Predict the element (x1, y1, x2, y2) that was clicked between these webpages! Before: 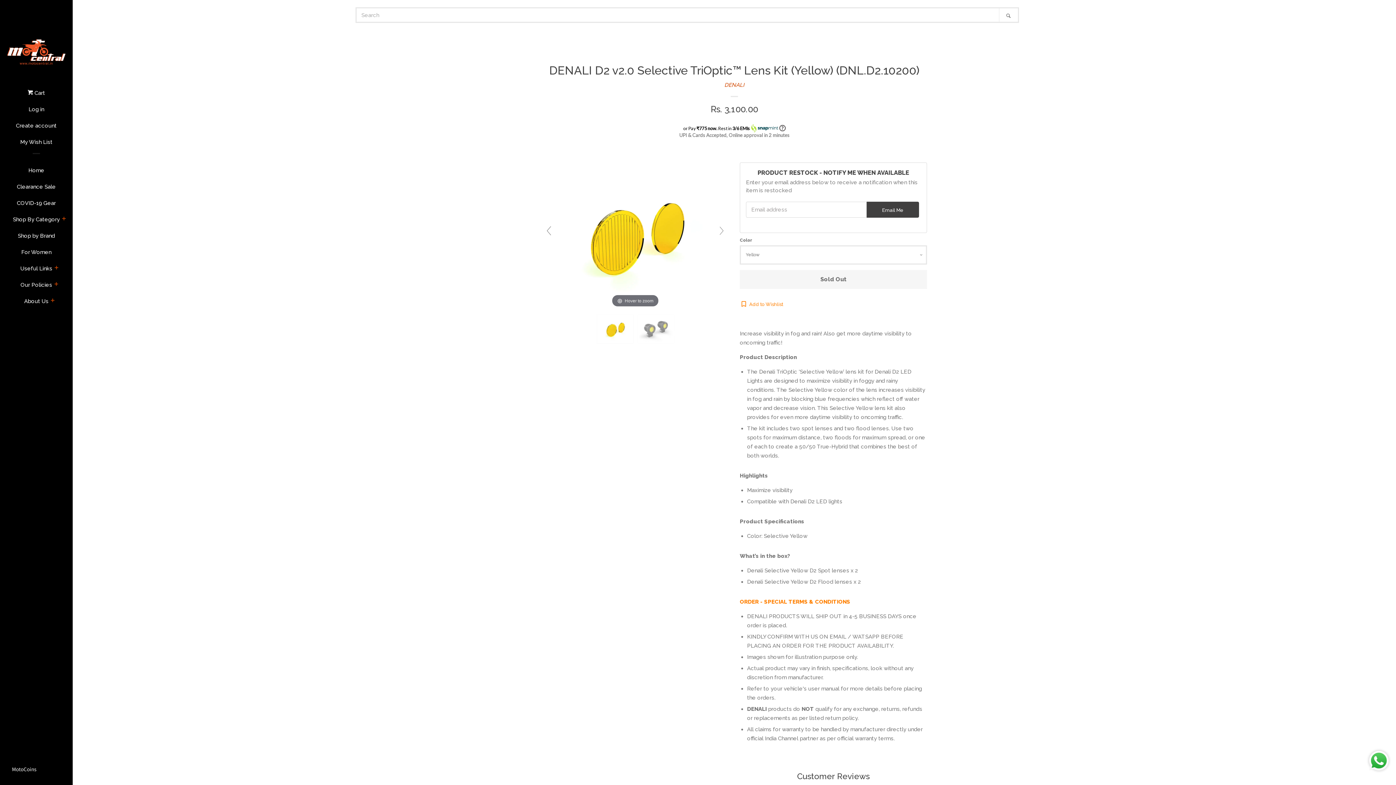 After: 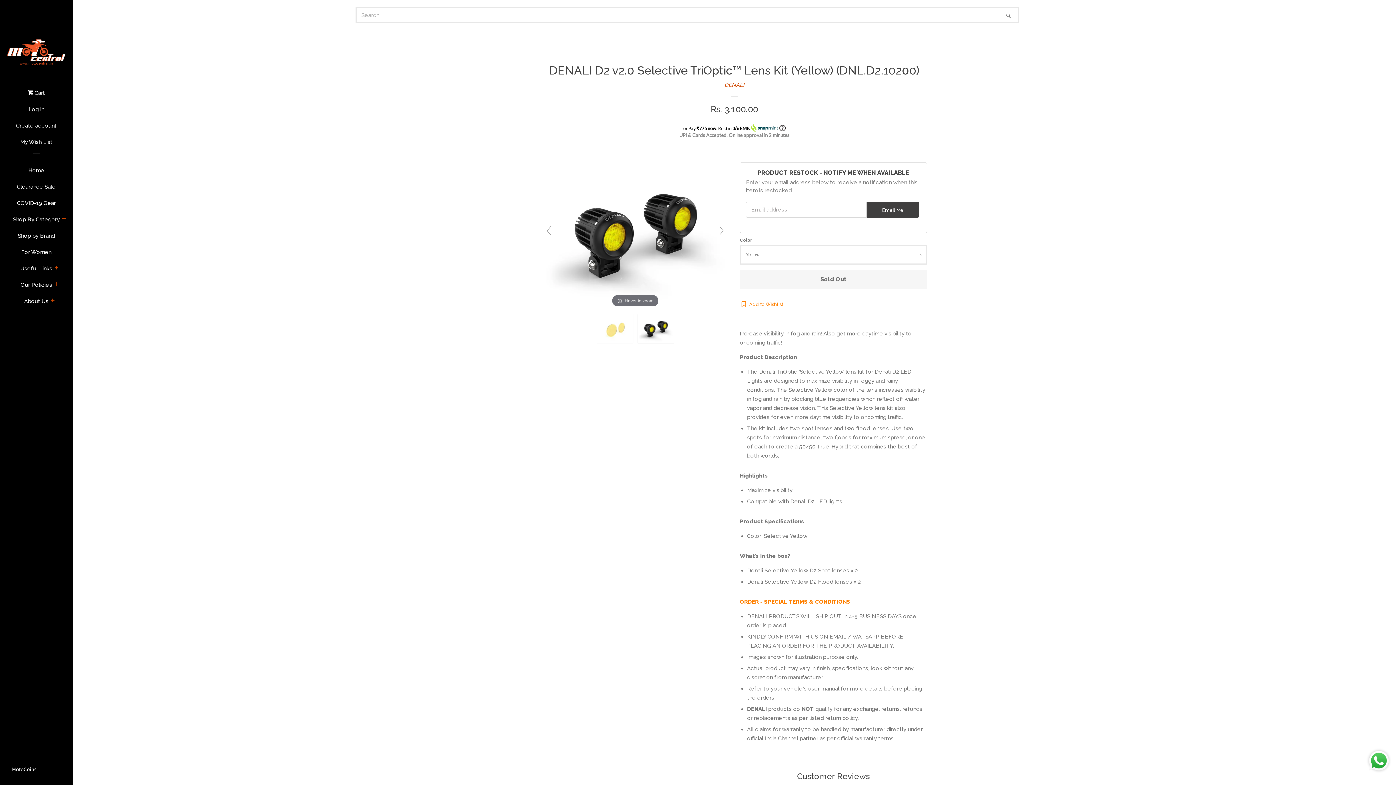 Action: bbox: (541, 223, 556, 238)